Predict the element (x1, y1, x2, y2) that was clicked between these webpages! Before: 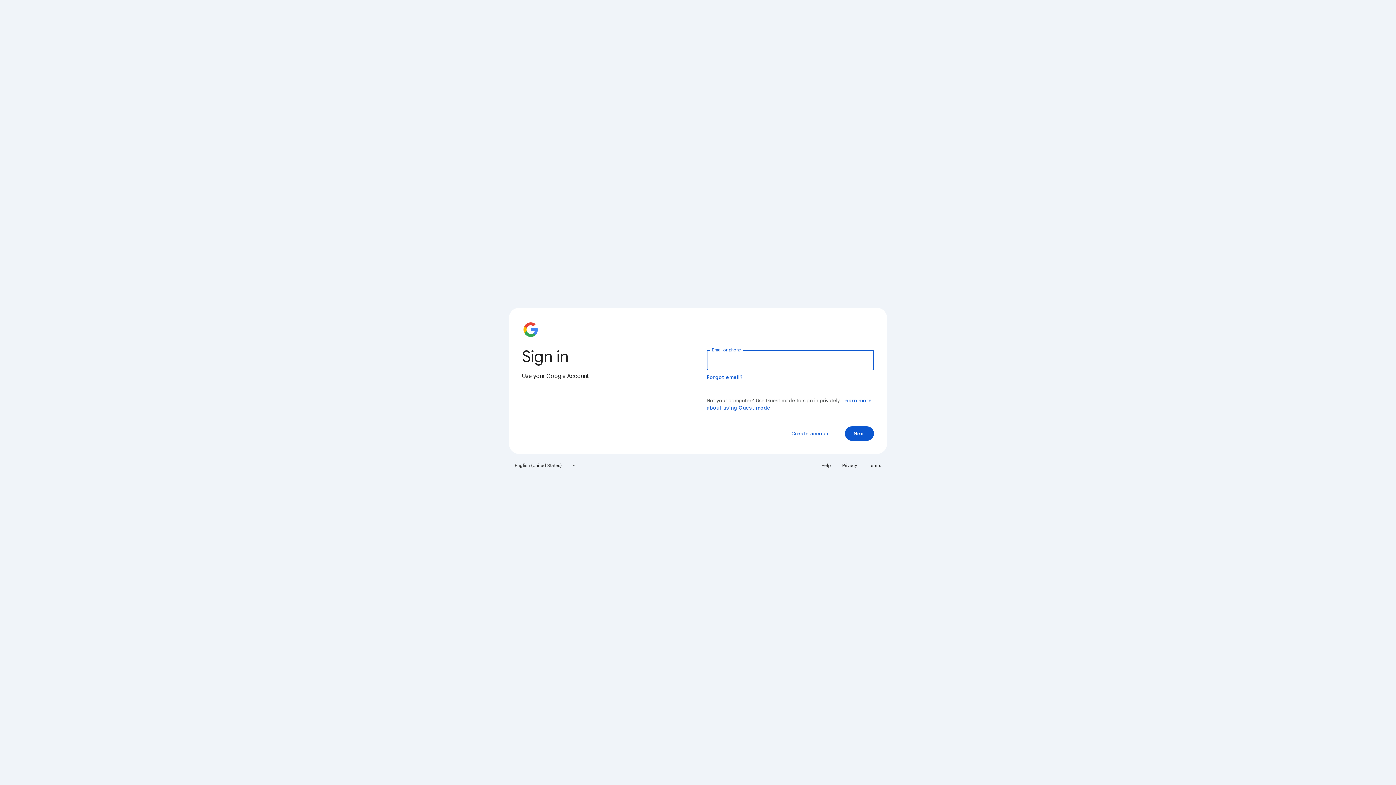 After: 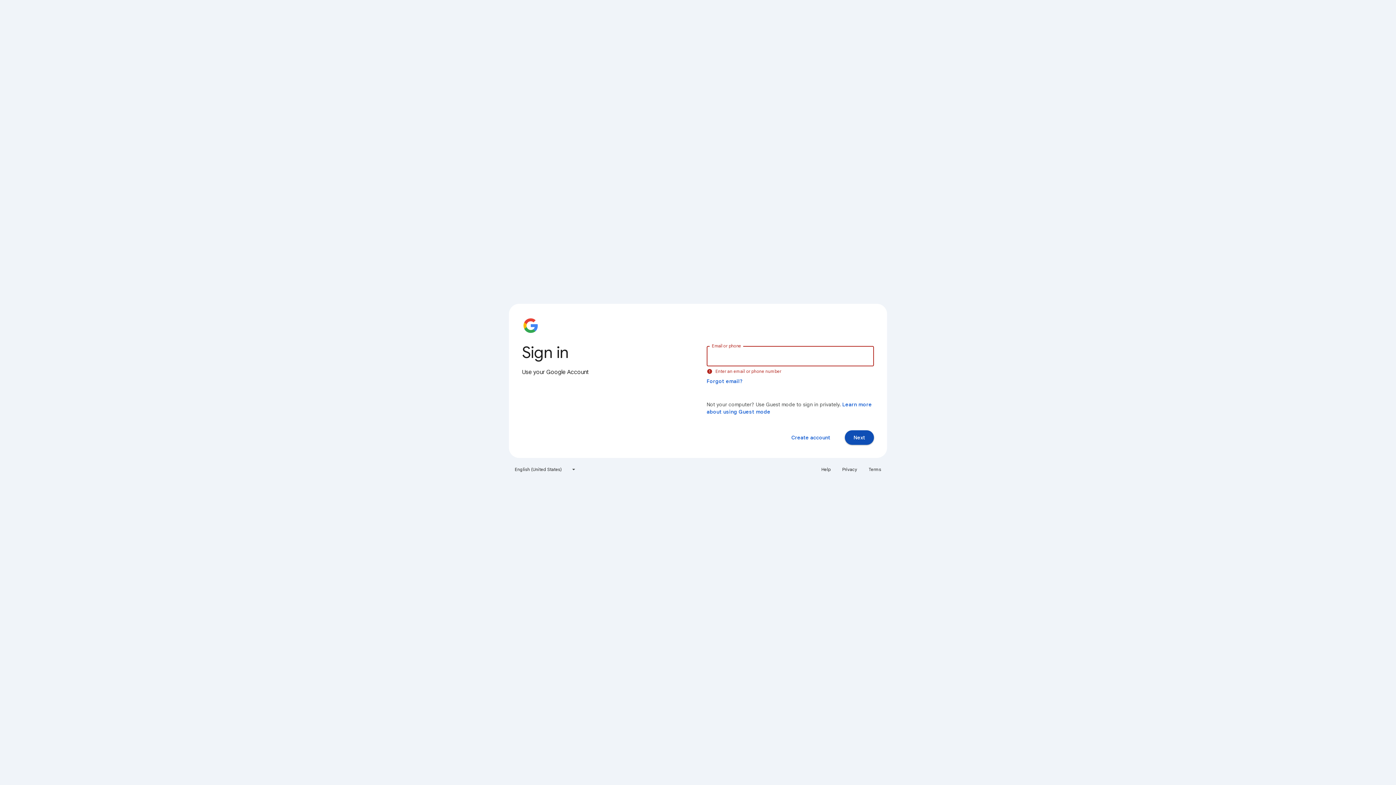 Action: bbox: (845, 426, 874, 441) label: Next